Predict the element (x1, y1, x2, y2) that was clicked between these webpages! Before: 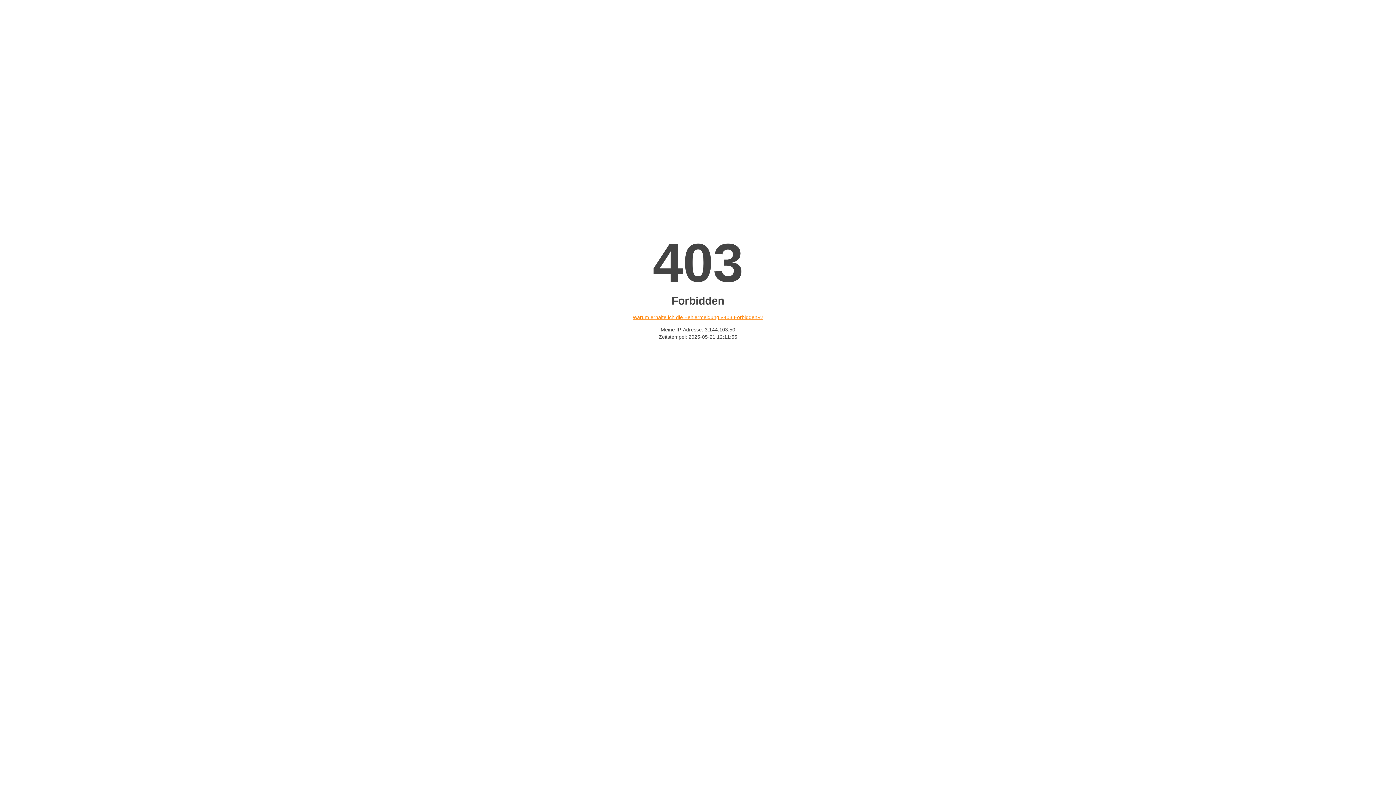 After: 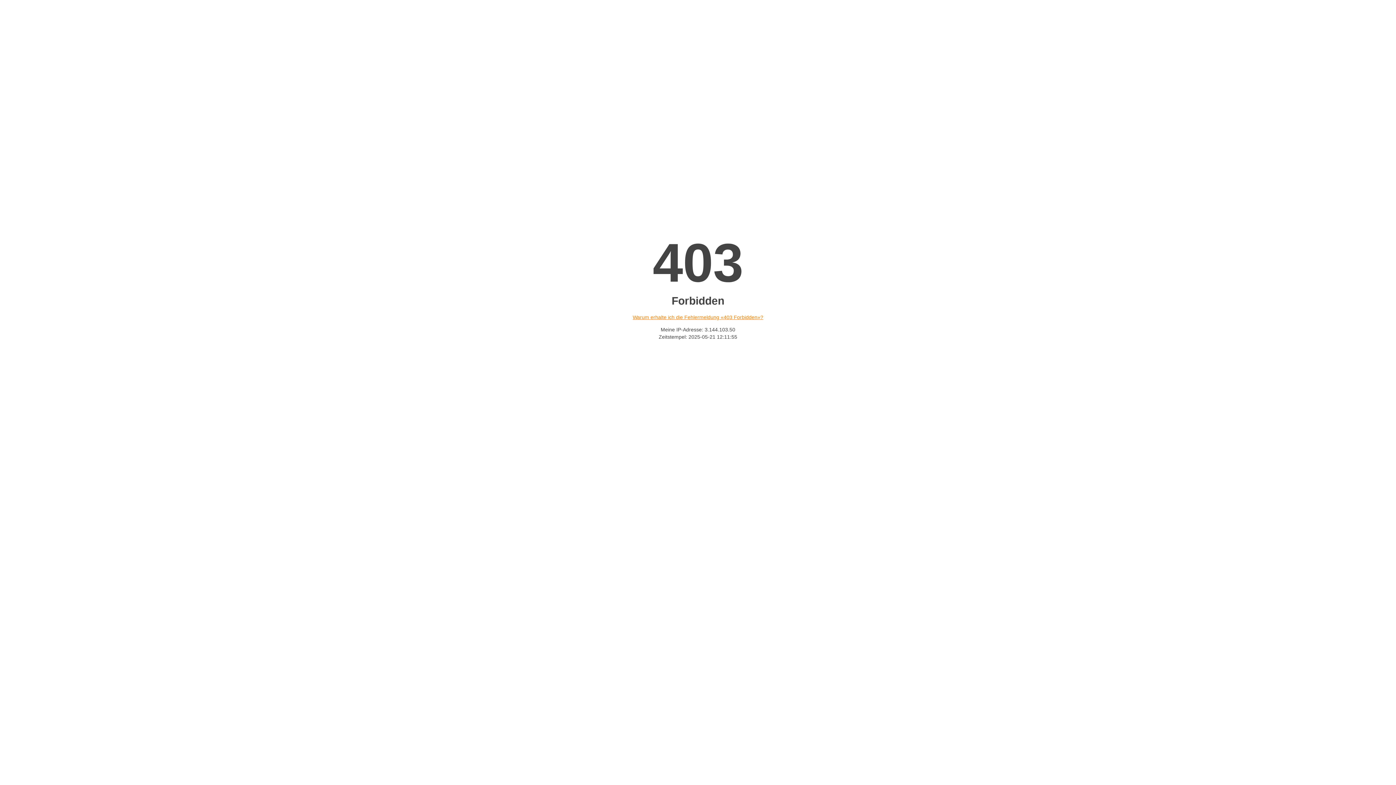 Action: label: Warum erhalte ich die Fehlermeldung «403 Forbidden»? bbox: (632, 314, 763, 320)